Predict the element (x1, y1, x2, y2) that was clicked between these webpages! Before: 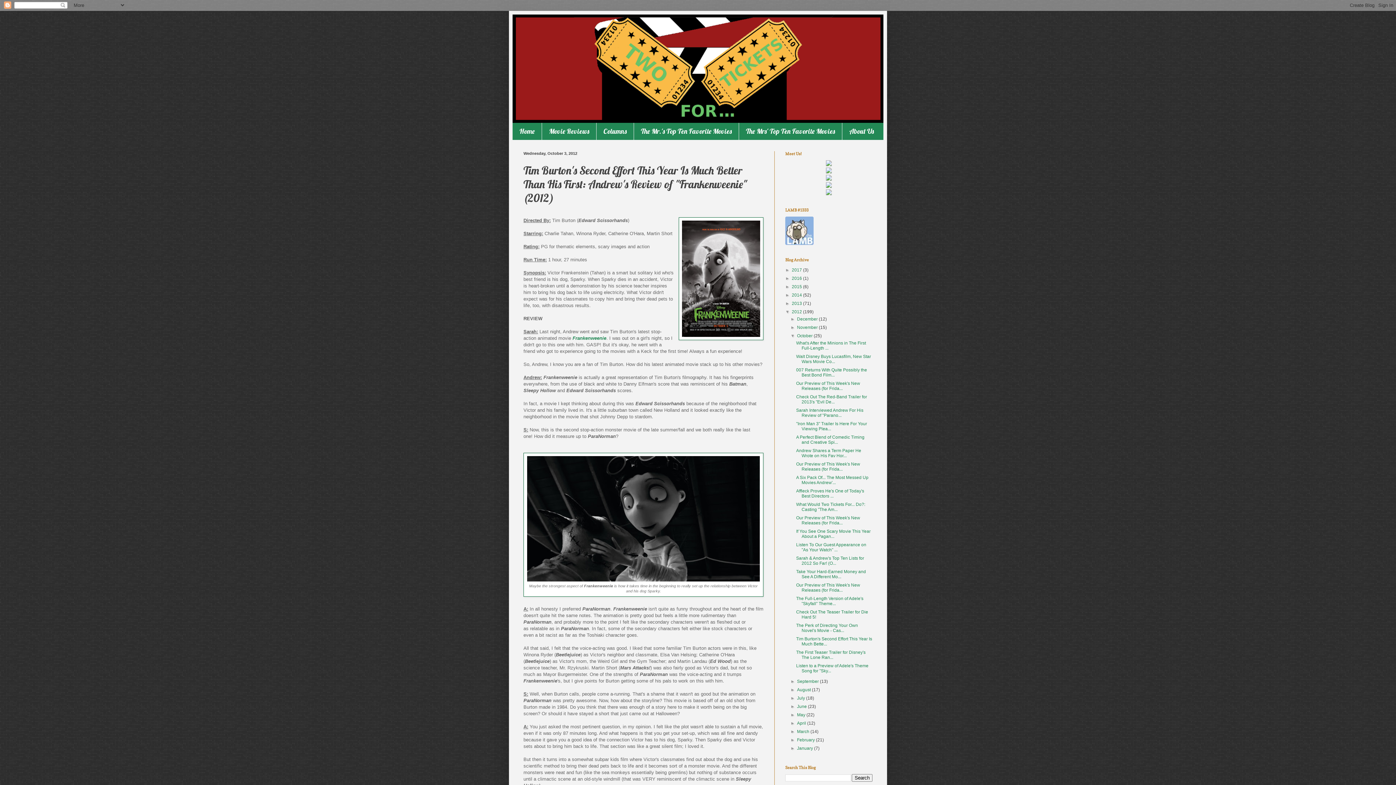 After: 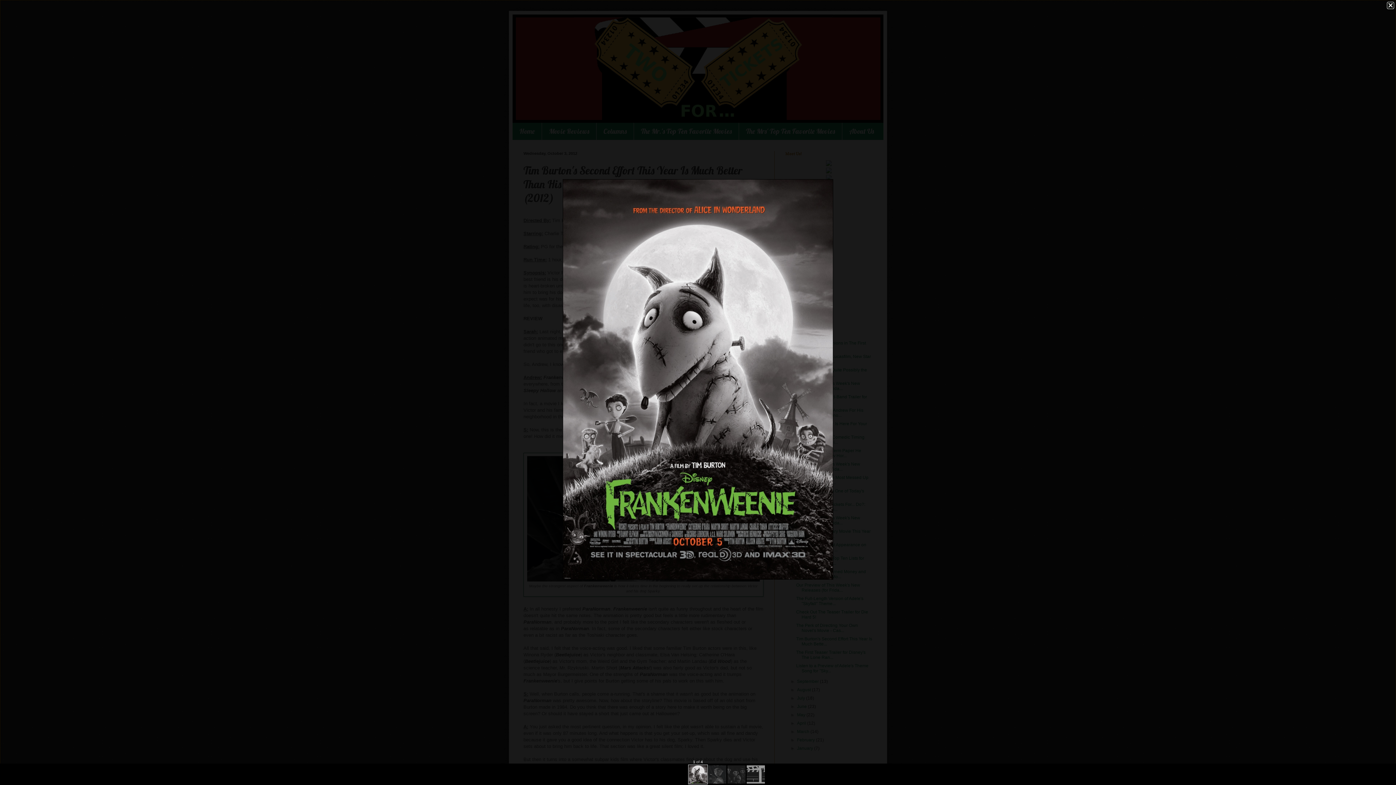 Action: bbox: (678, 217, 763, 342)